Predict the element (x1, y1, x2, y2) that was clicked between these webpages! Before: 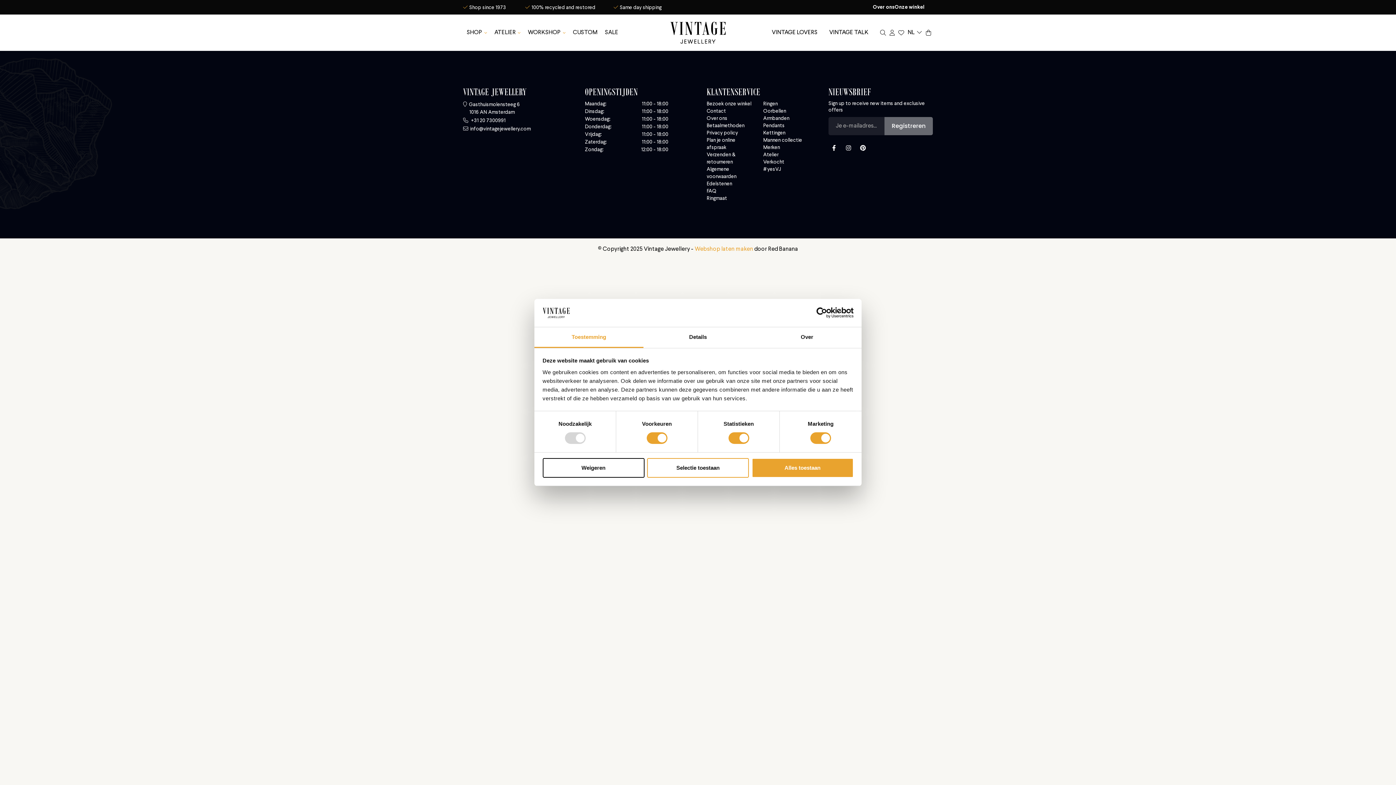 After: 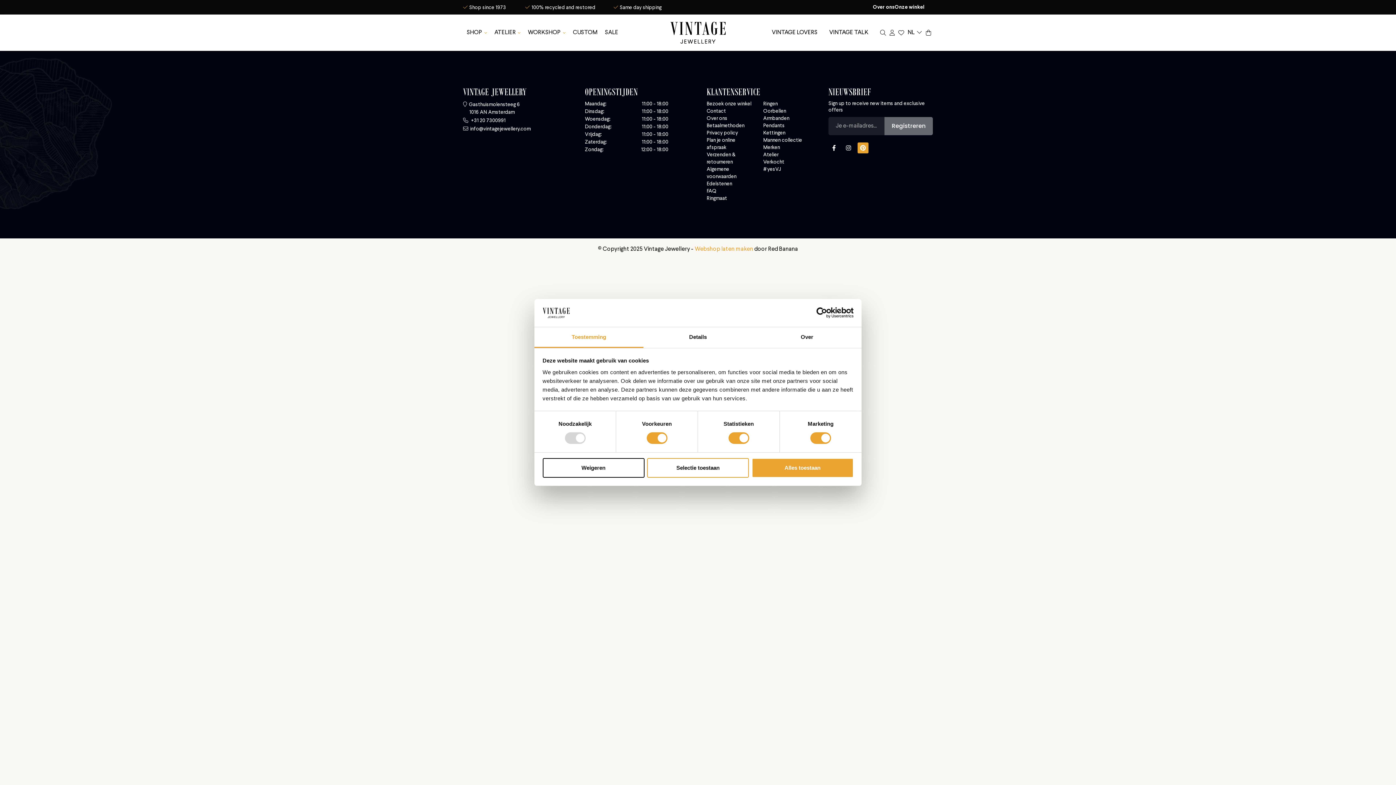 Action: bbox: (857, 142, 868, 153)